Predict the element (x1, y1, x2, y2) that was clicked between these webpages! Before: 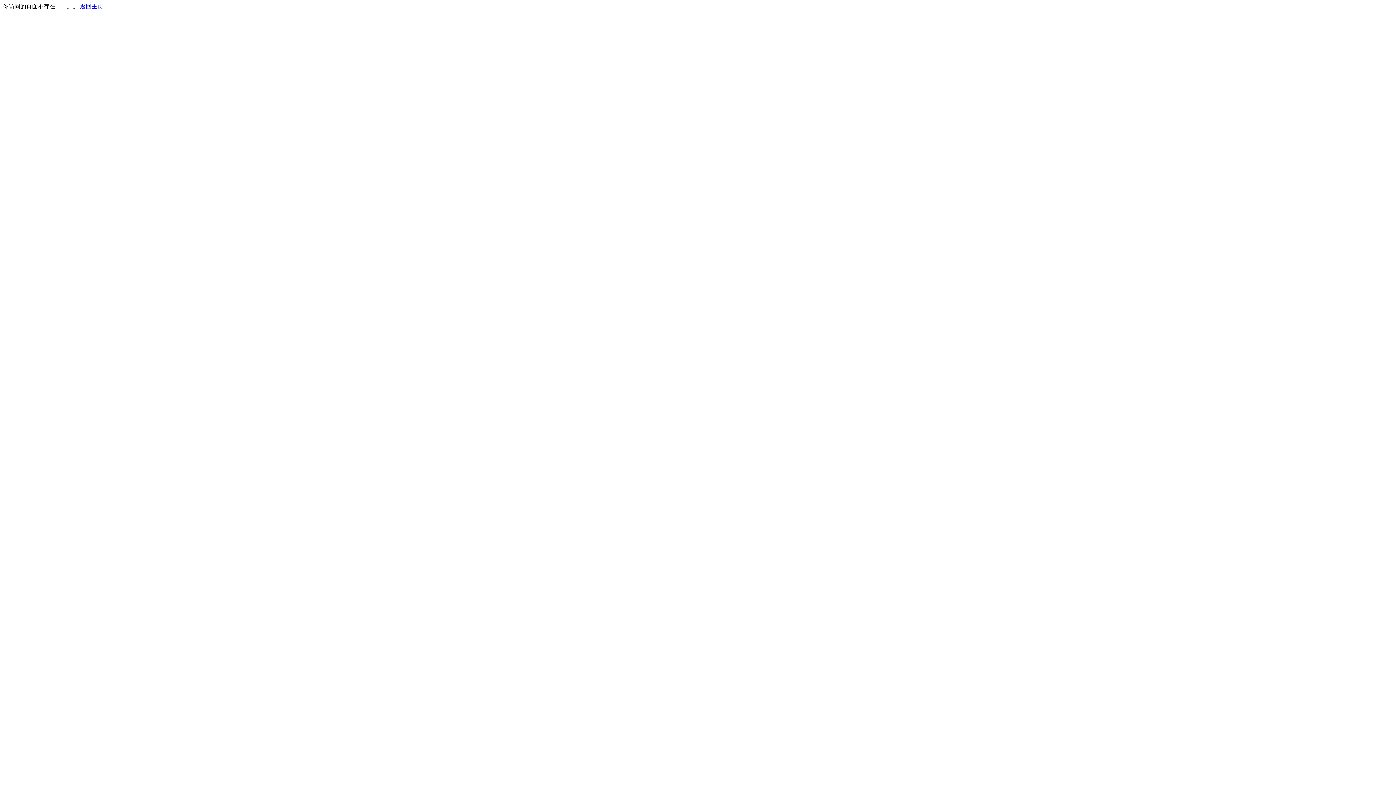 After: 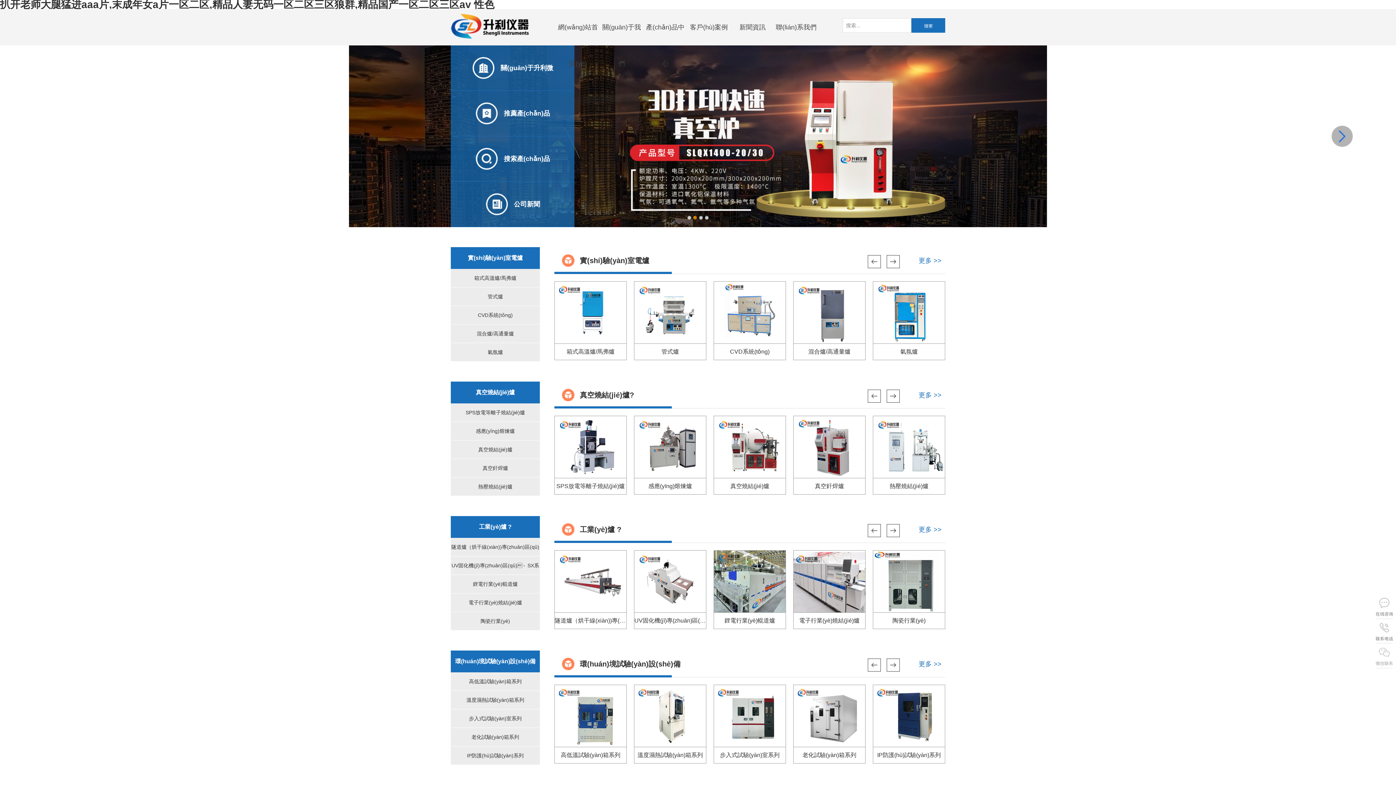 Action: label: 返回主页 bbox: (80, 3, 103, 9)